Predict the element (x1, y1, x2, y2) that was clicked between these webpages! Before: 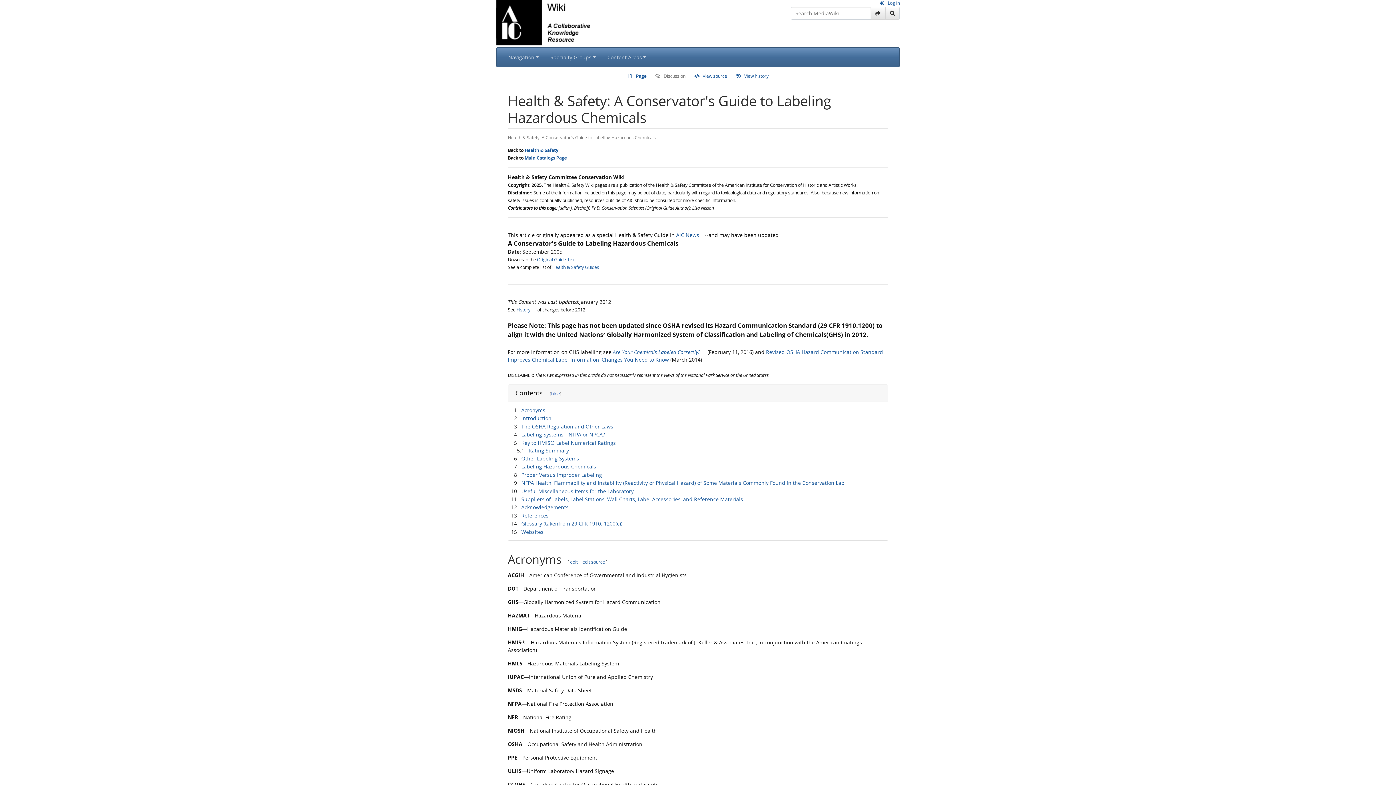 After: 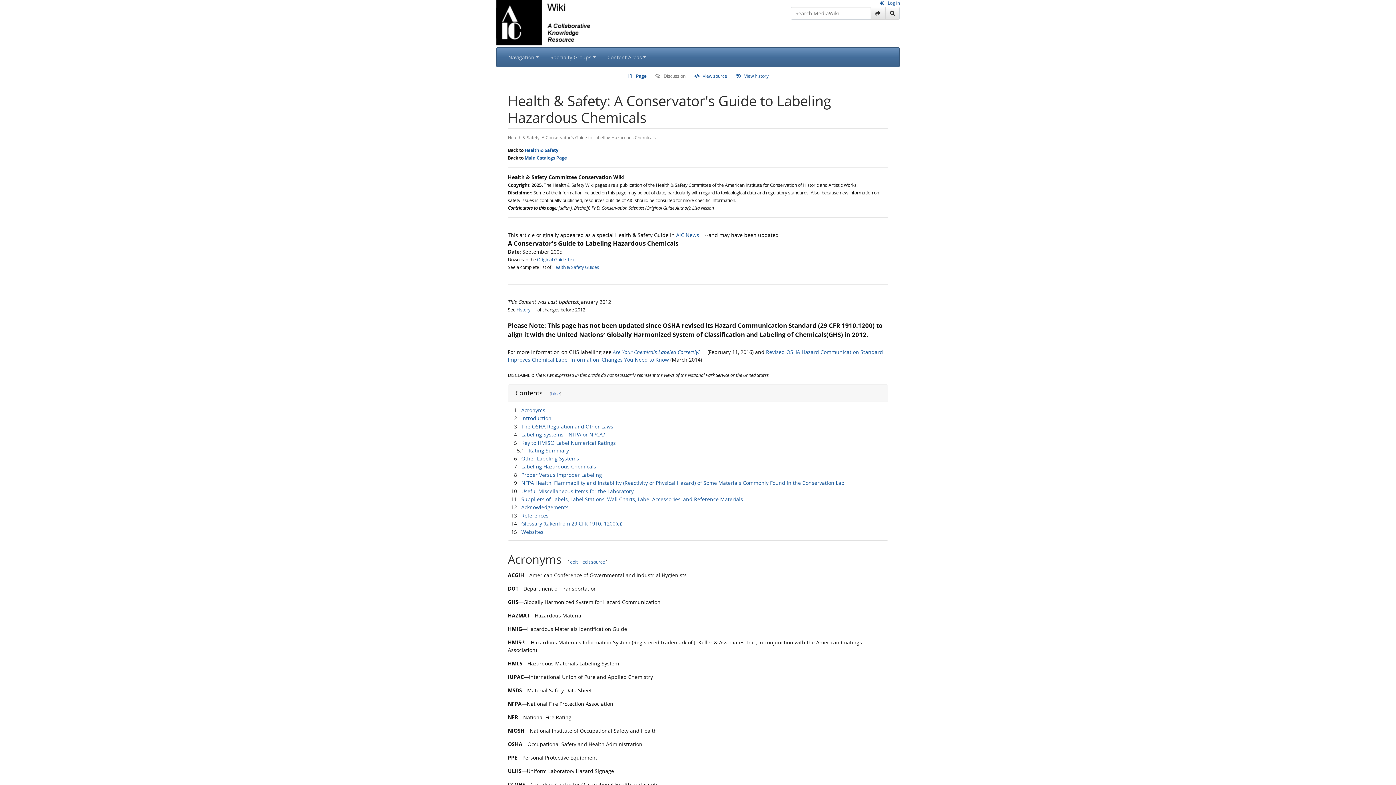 Action: label: history bbox: (516, 306, 536, 313)